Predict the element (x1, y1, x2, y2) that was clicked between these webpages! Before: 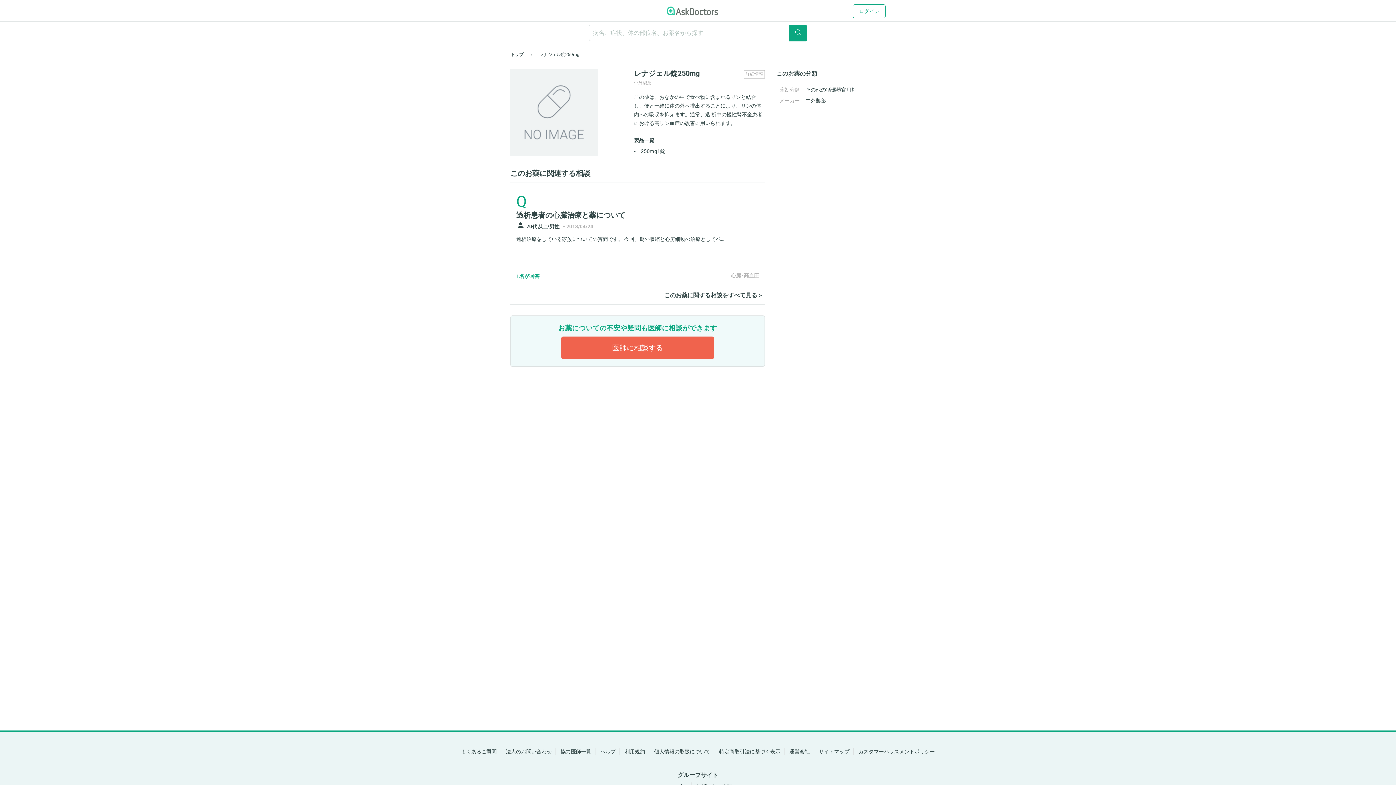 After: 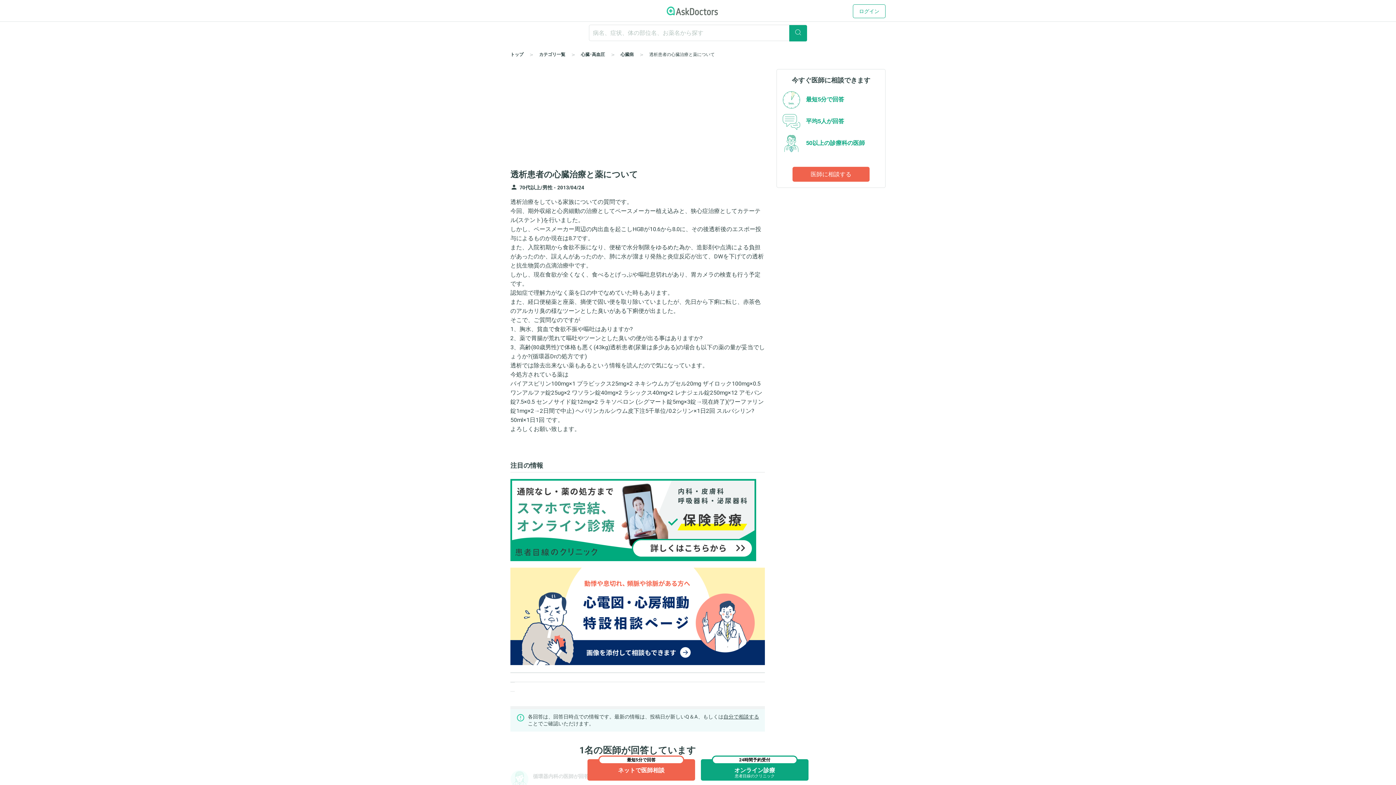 Action: label: 透析患者の心臓治療と薬について bbox: (516, 210, 625, 219)